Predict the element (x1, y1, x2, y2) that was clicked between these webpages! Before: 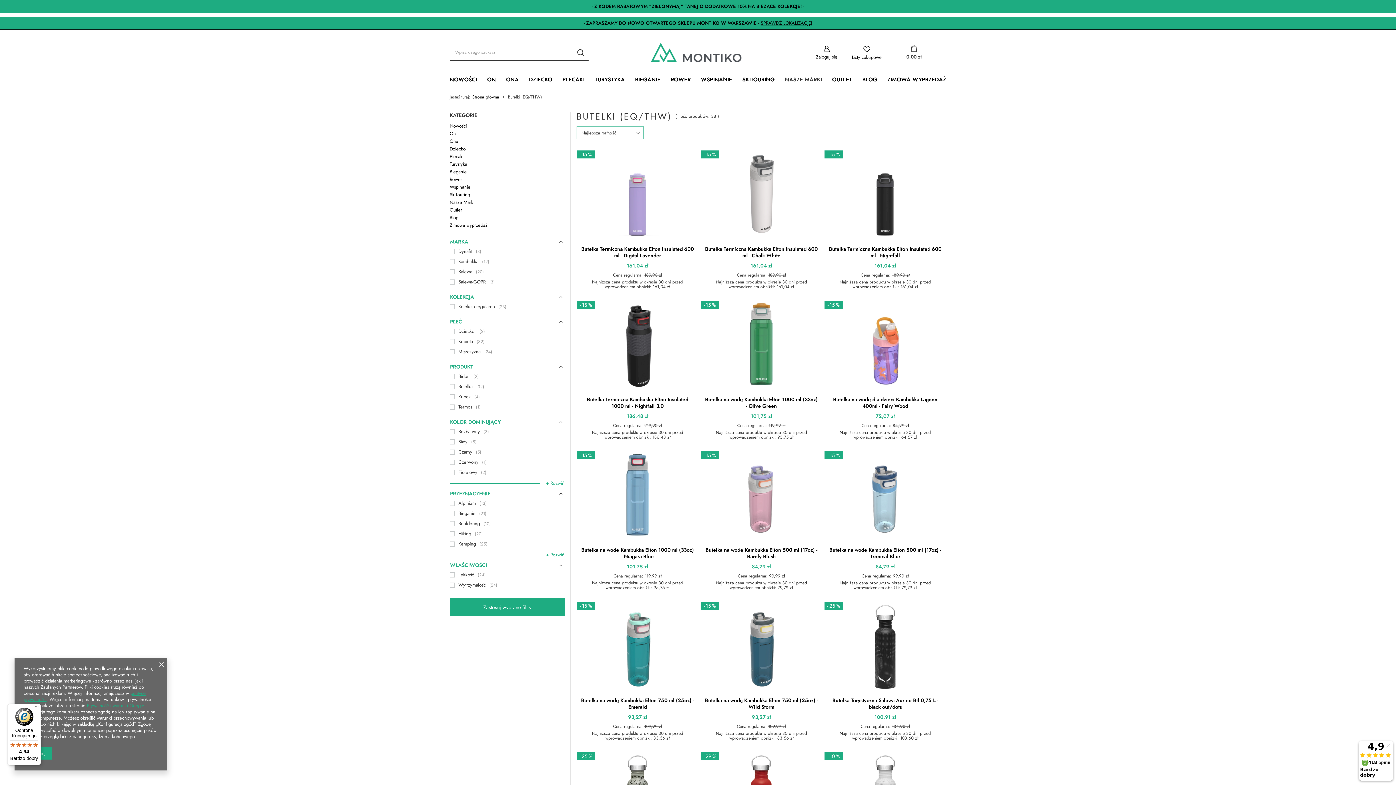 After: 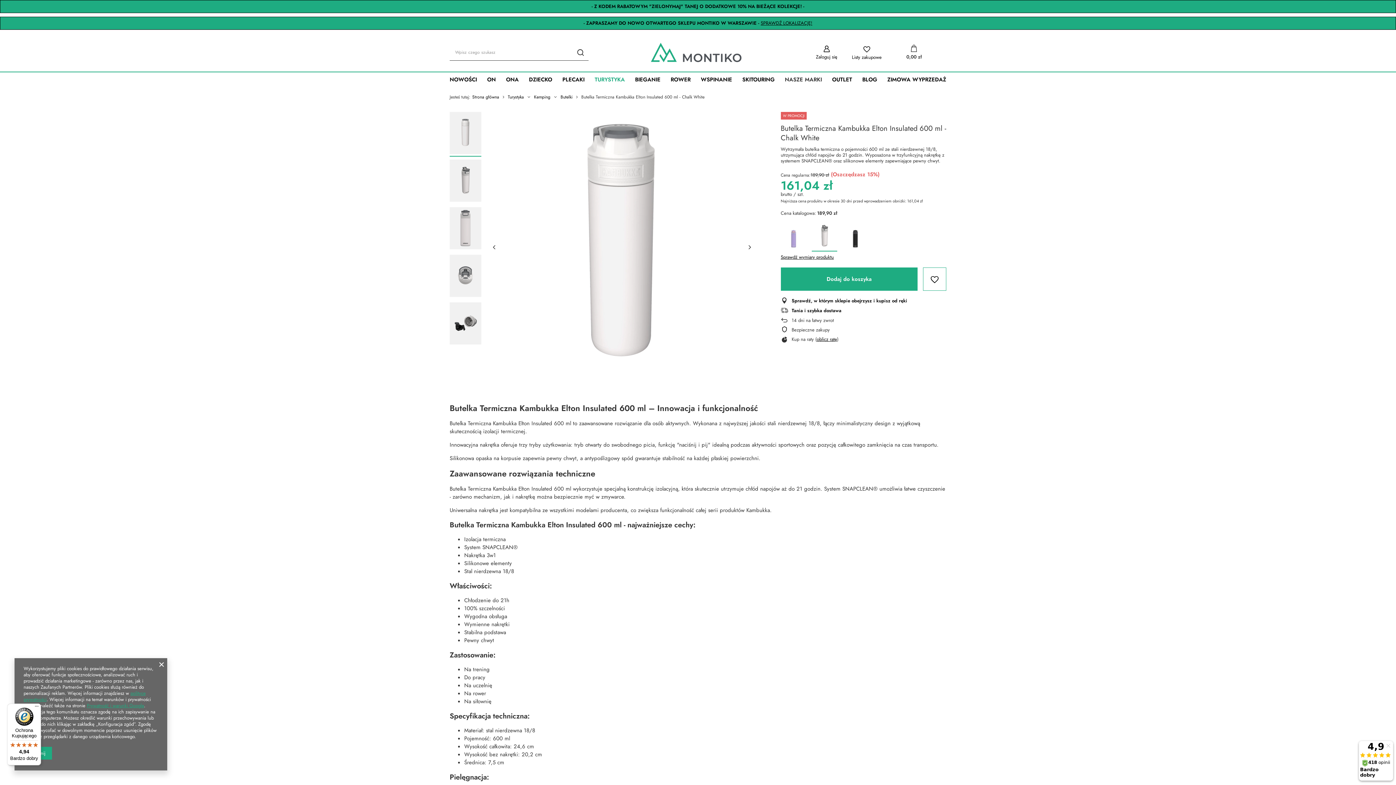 Action: label: Butelka Termiczna Kambukka Elton Insulated 600 ml - Chalk White bbox: (704, 245, 818, 258)